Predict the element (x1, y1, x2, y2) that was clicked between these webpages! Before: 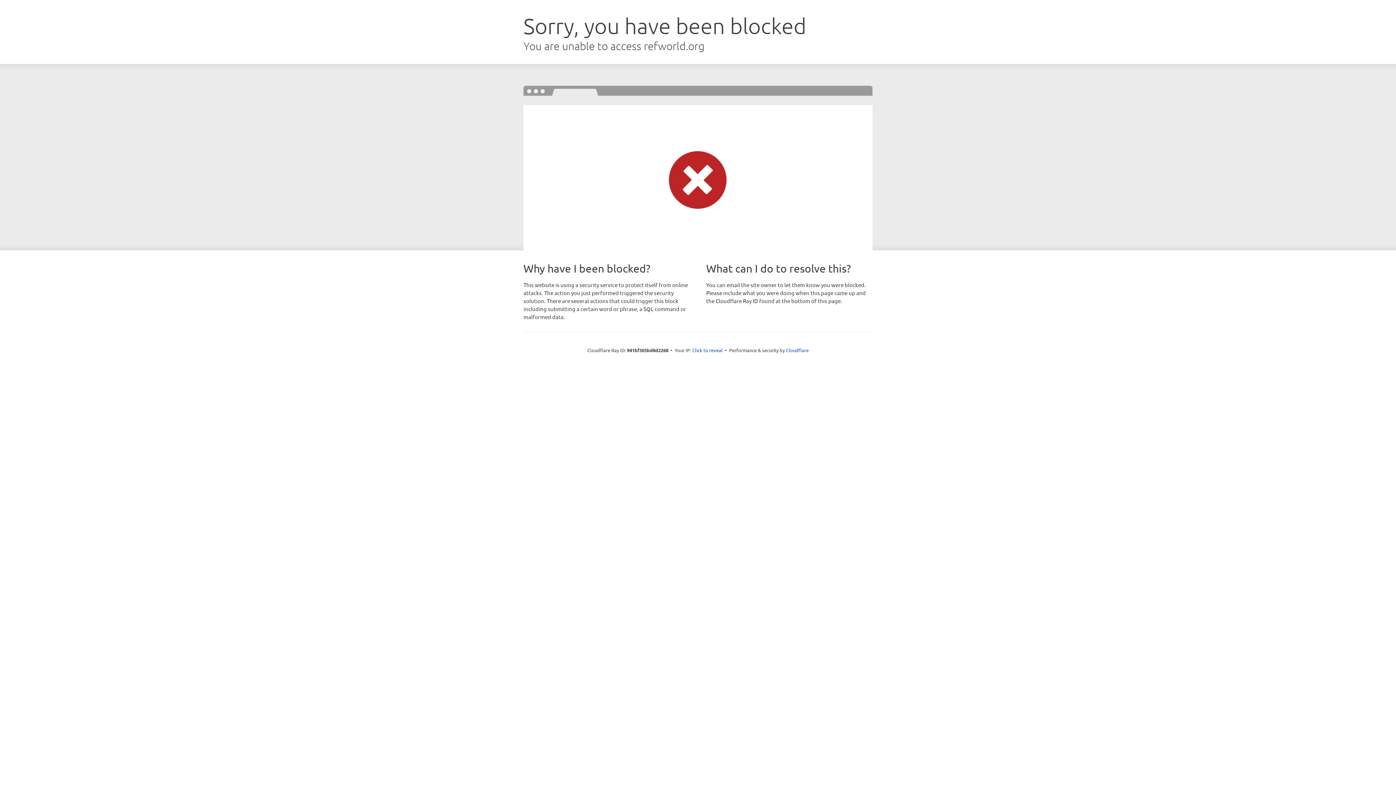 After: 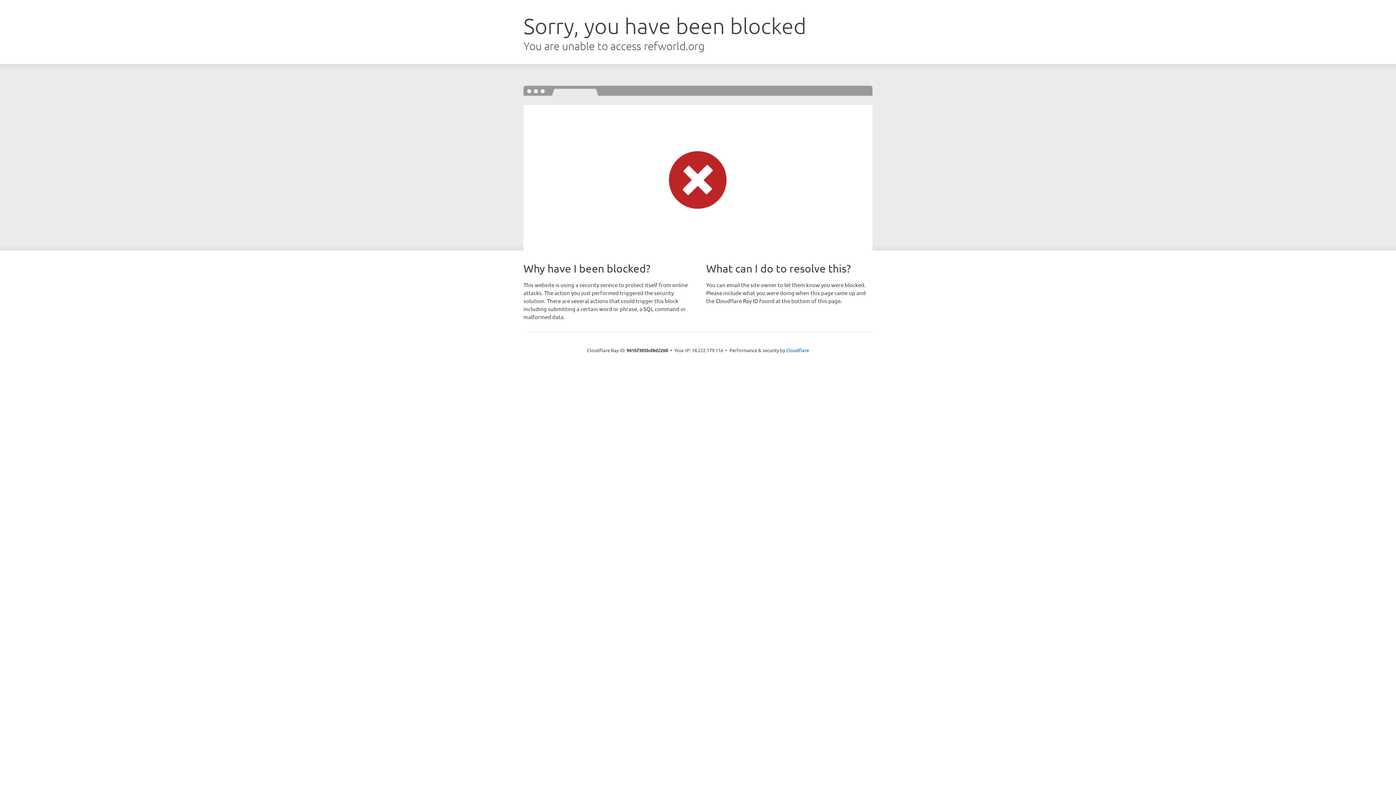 Action: label: Click to reveal bbox: (692, 346, 722, 353)